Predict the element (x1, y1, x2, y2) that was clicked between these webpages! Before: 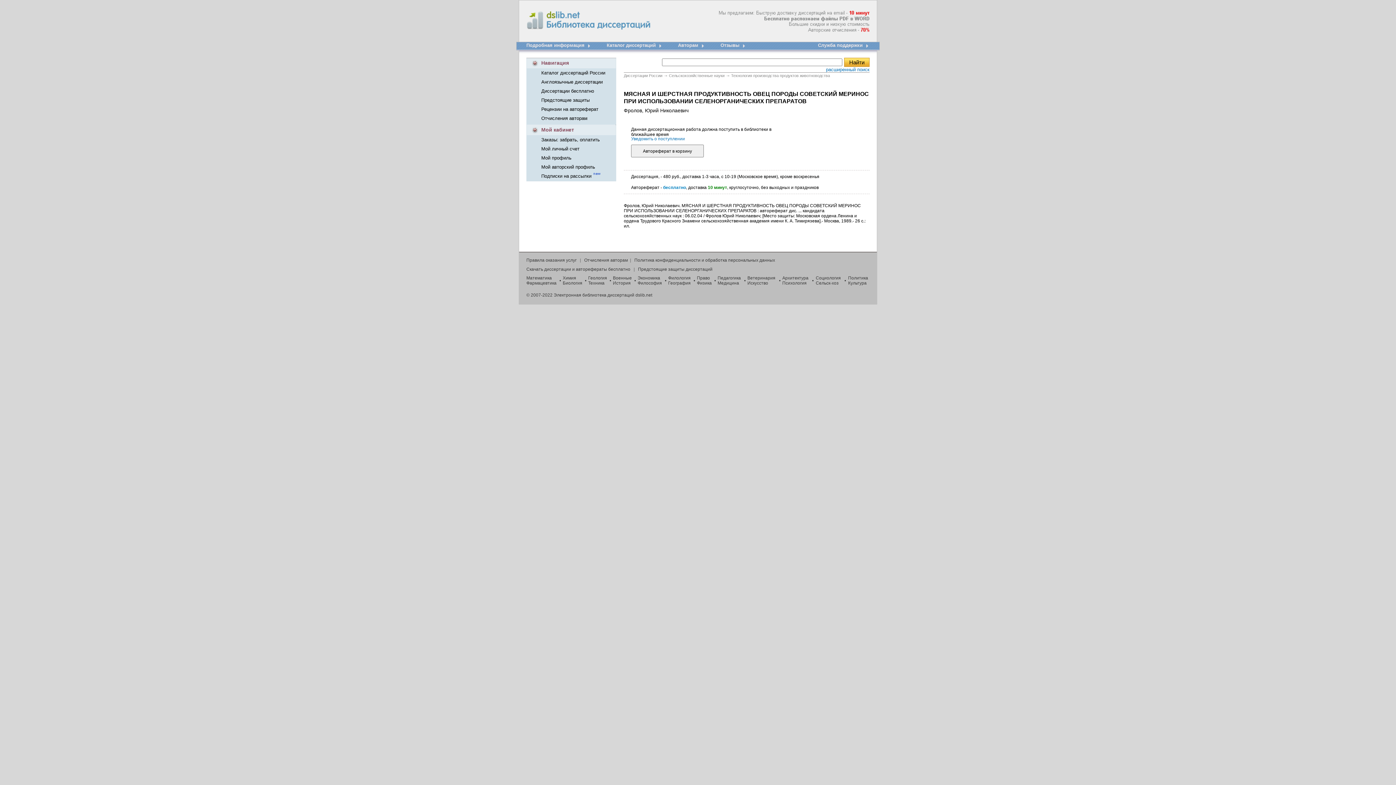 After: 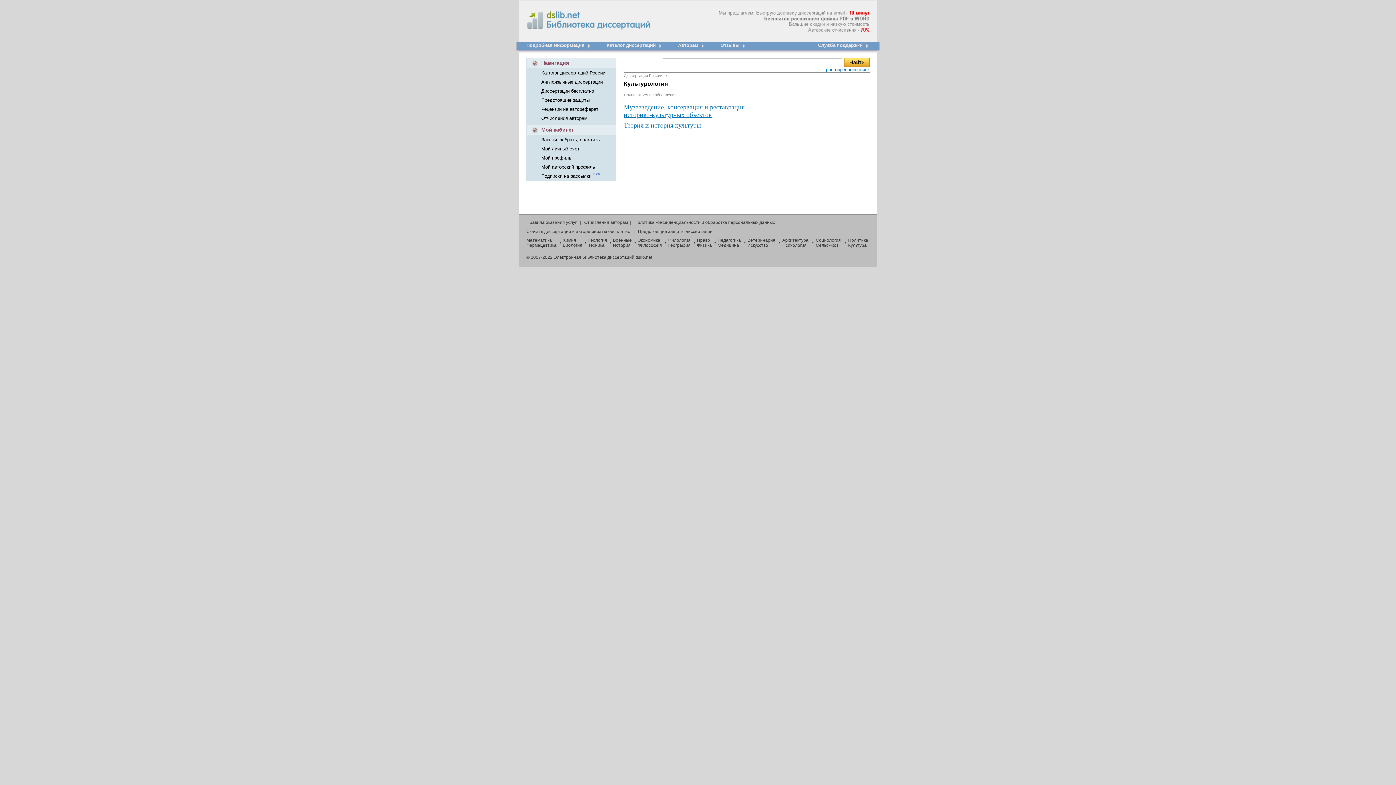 Action: bbox: (848, 280, 866, 285) label: Культура